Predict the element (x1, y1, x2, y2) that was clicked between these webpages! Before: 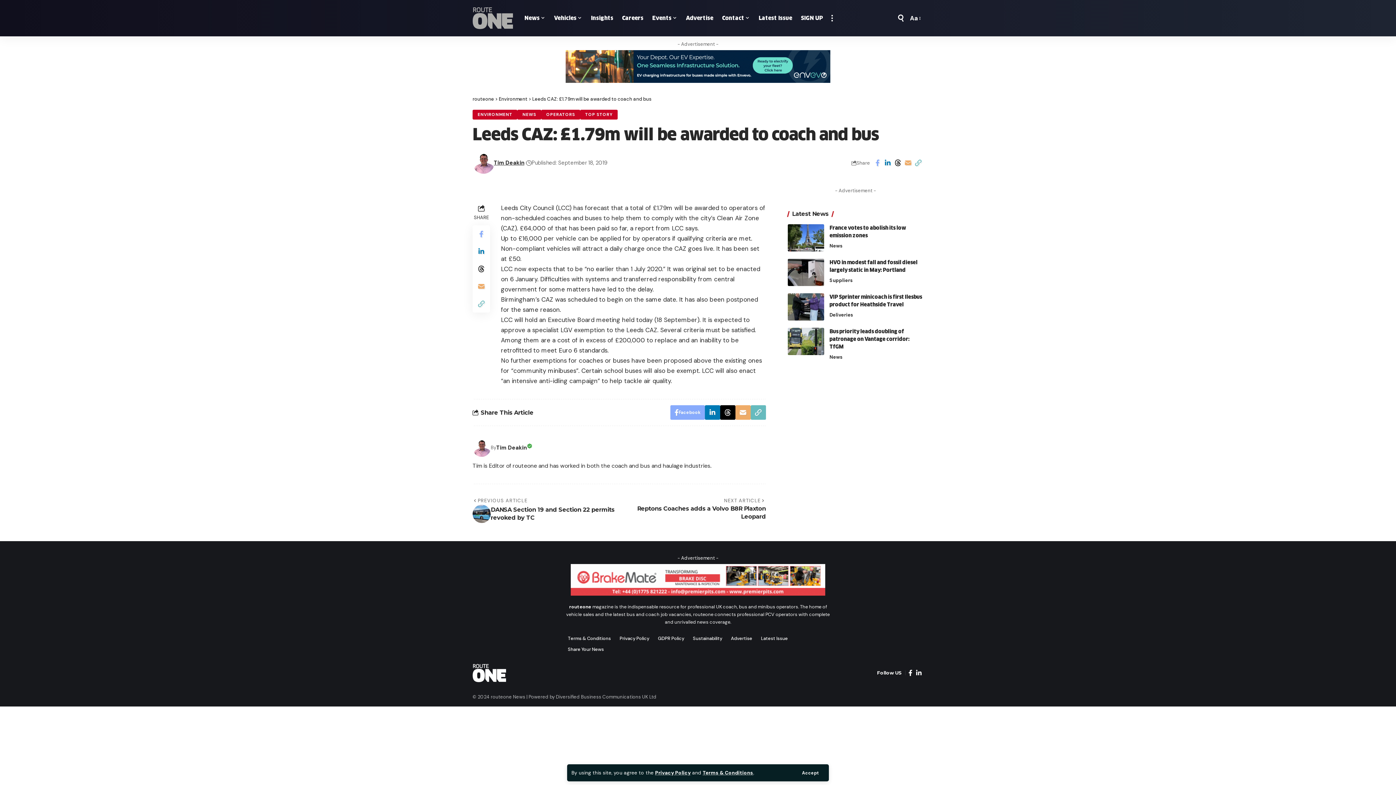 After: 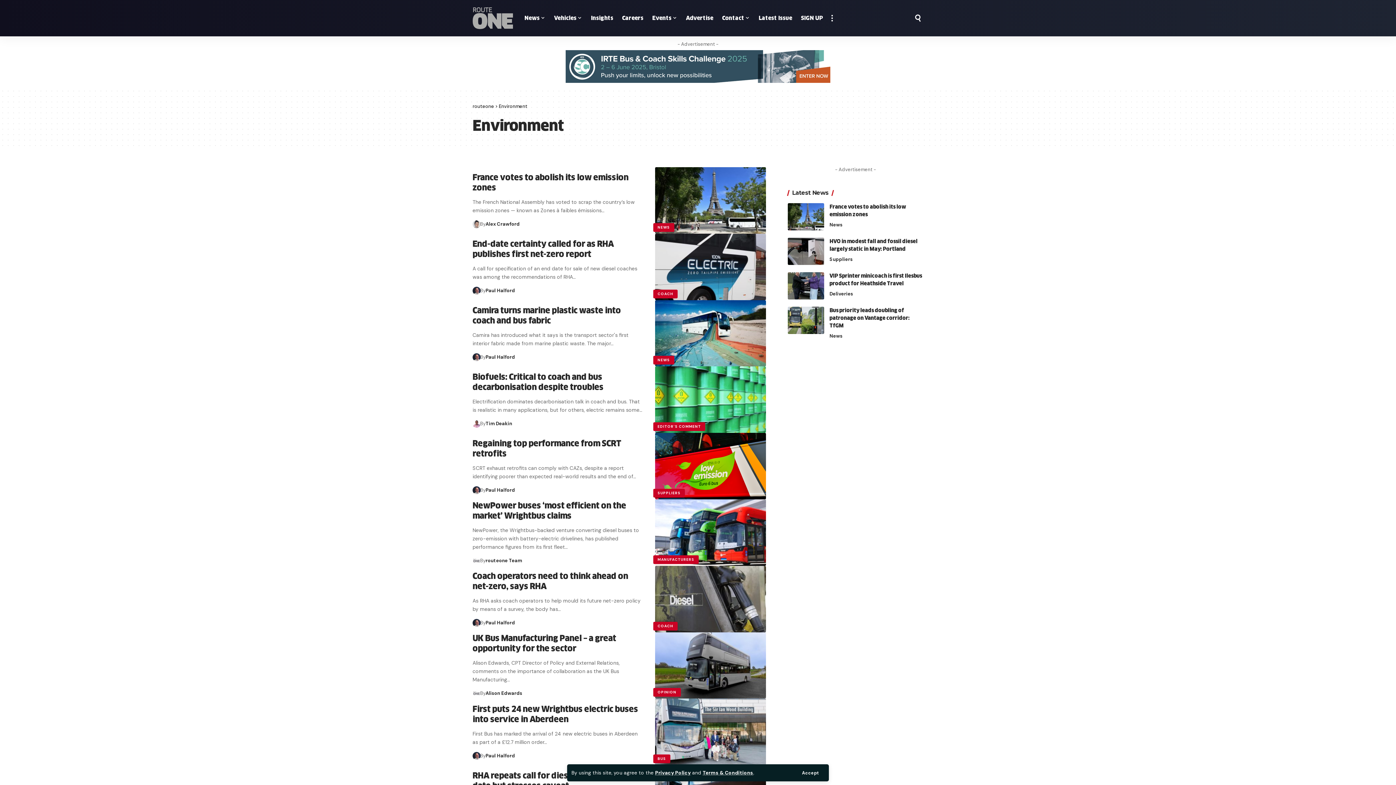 Action: label: Environment bbox: (498, 96, 527, 102)